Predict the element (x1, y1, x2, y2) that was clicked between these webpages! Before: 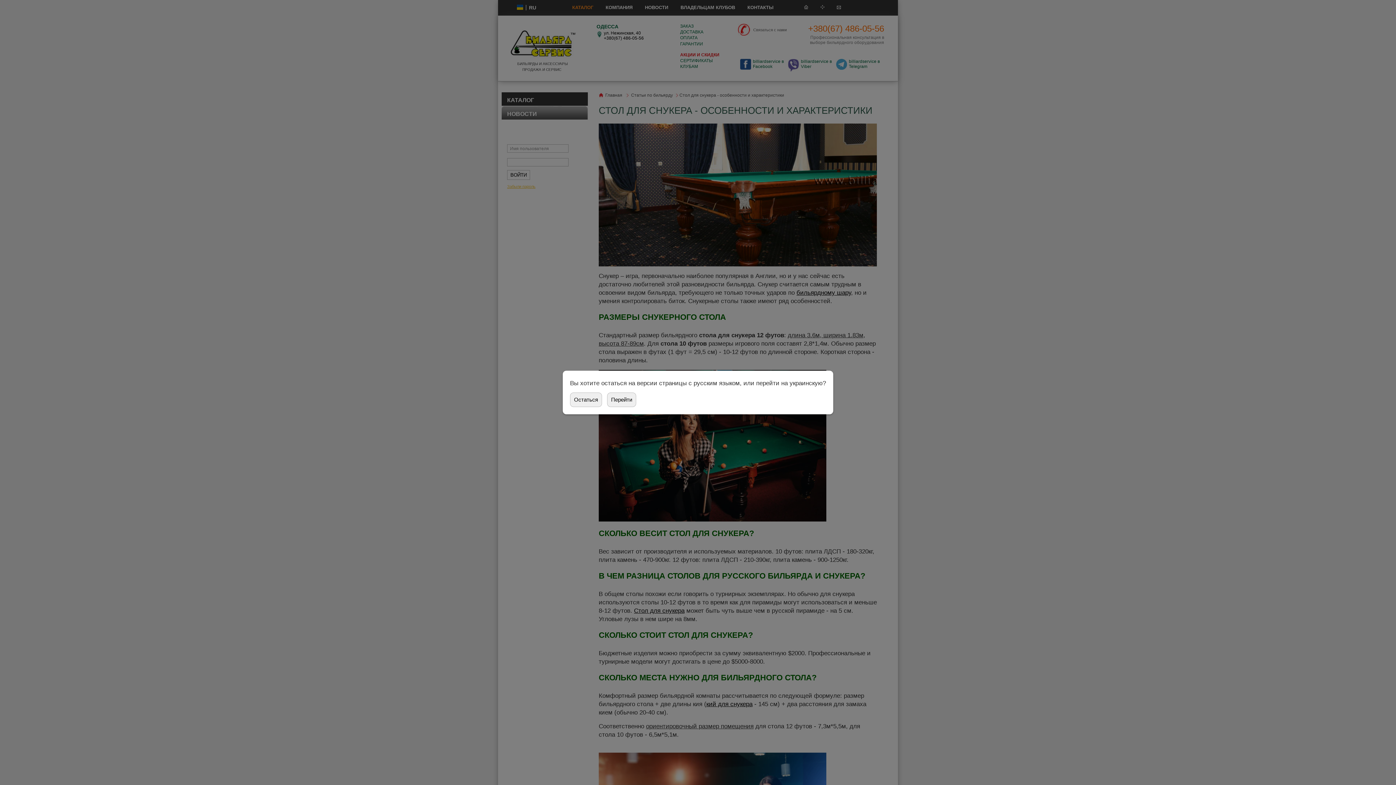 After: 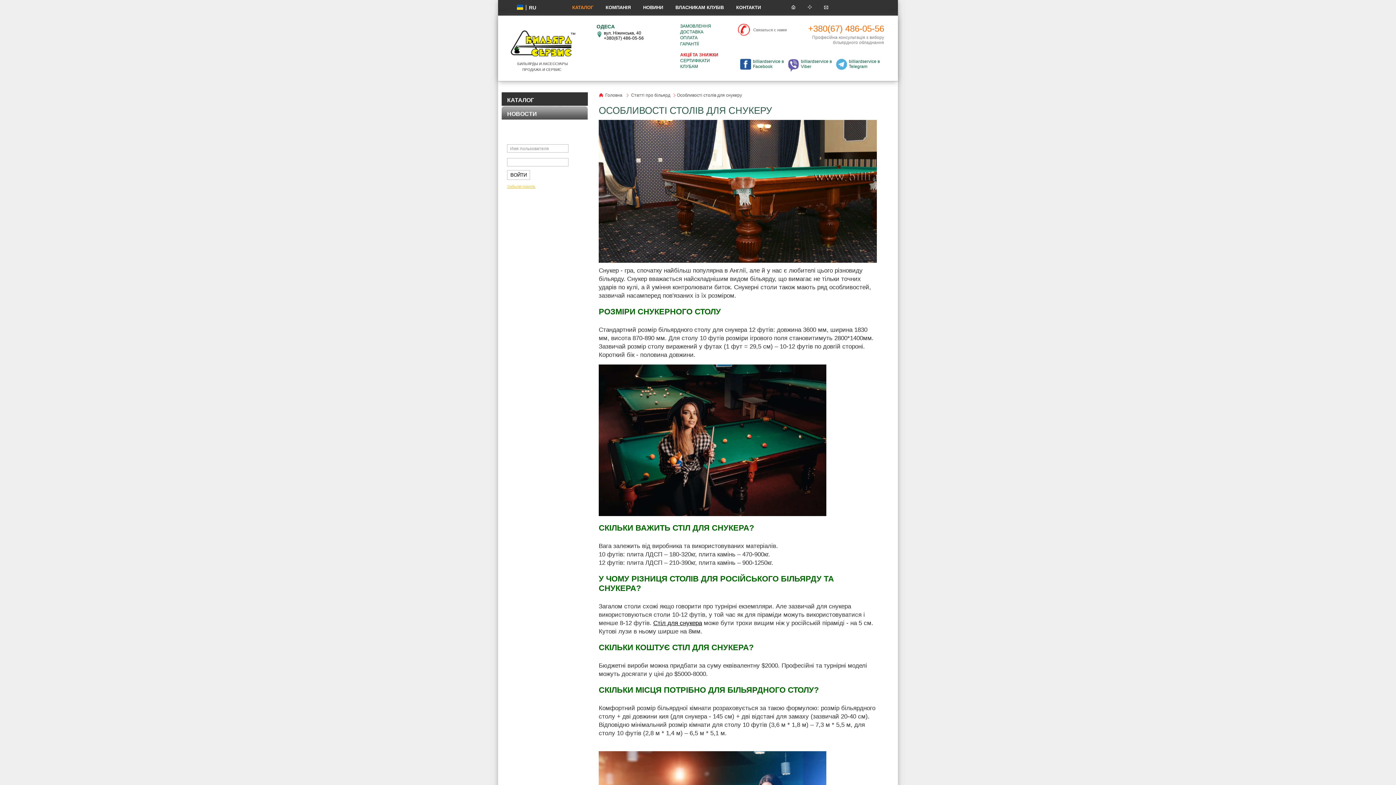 Action: label: Перейти bbox: (607, 392, 636, 407)